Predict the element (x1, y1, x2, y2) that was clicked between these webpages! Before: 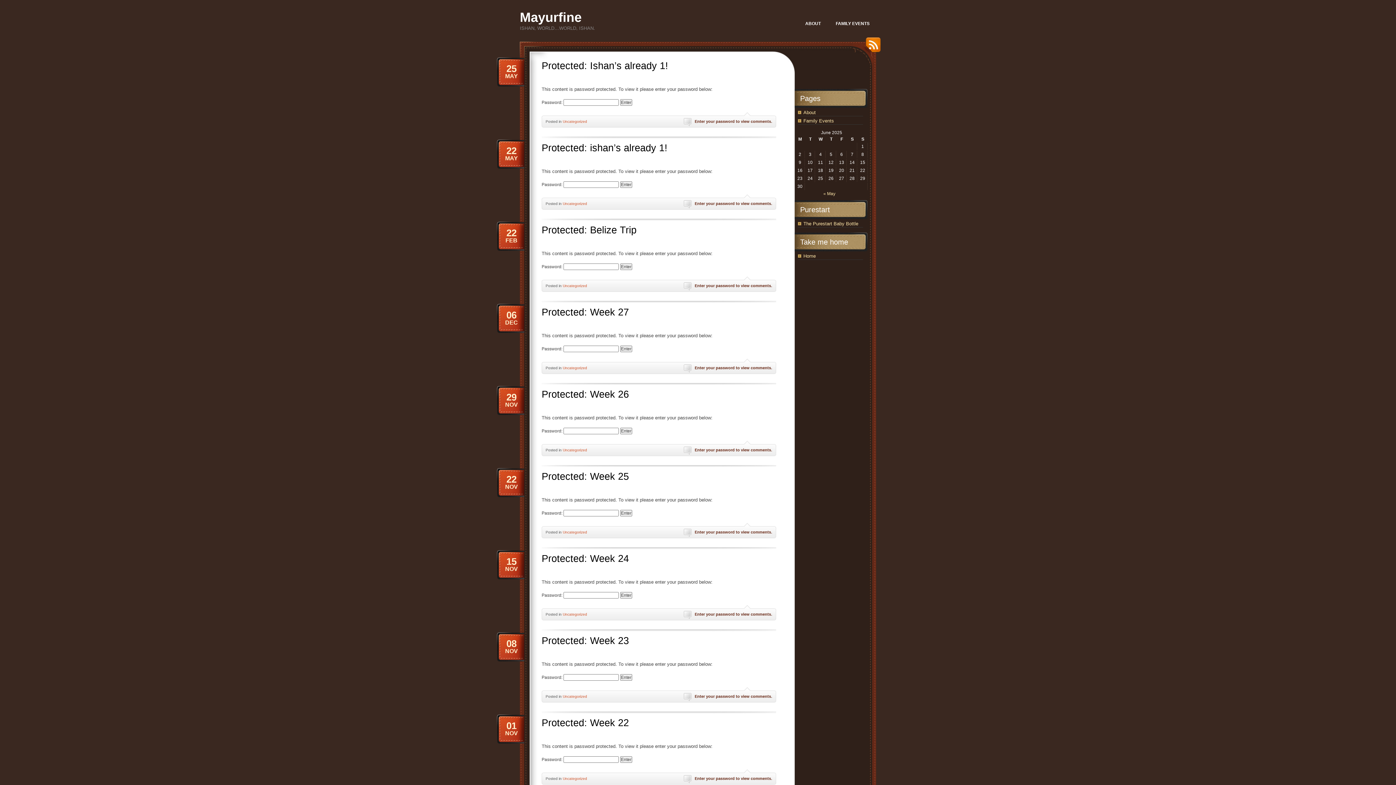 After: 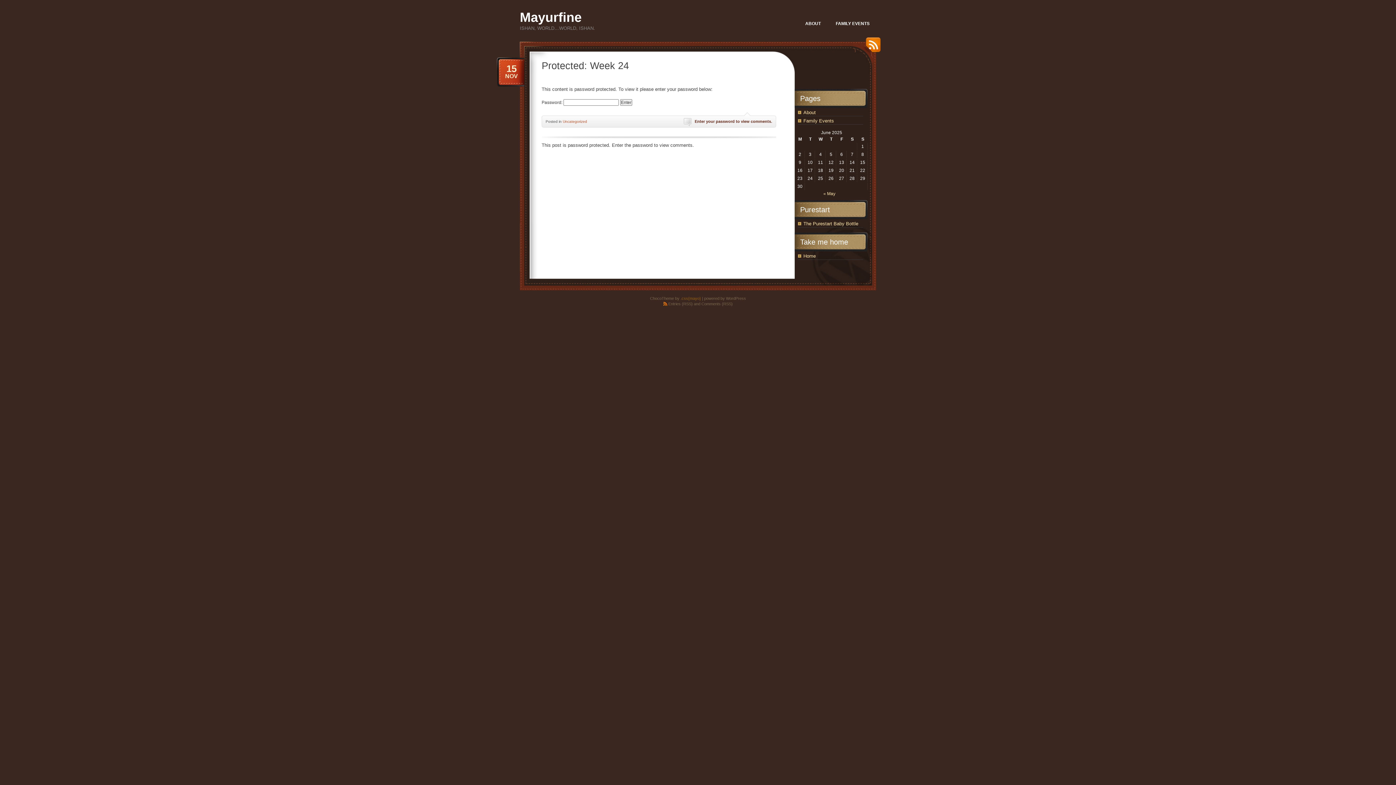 Action: label: Protected: Week 24 bbox: (541, 553, 629, 564)